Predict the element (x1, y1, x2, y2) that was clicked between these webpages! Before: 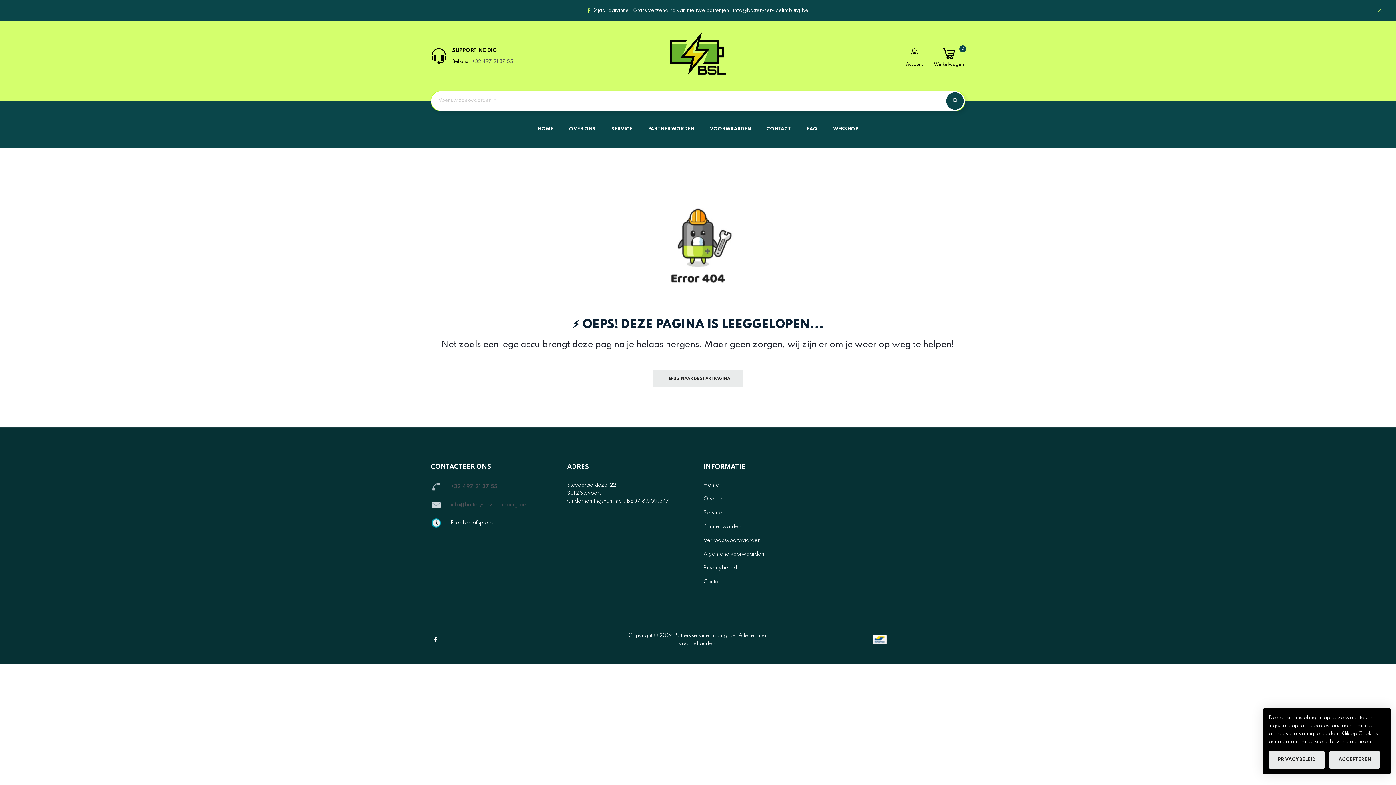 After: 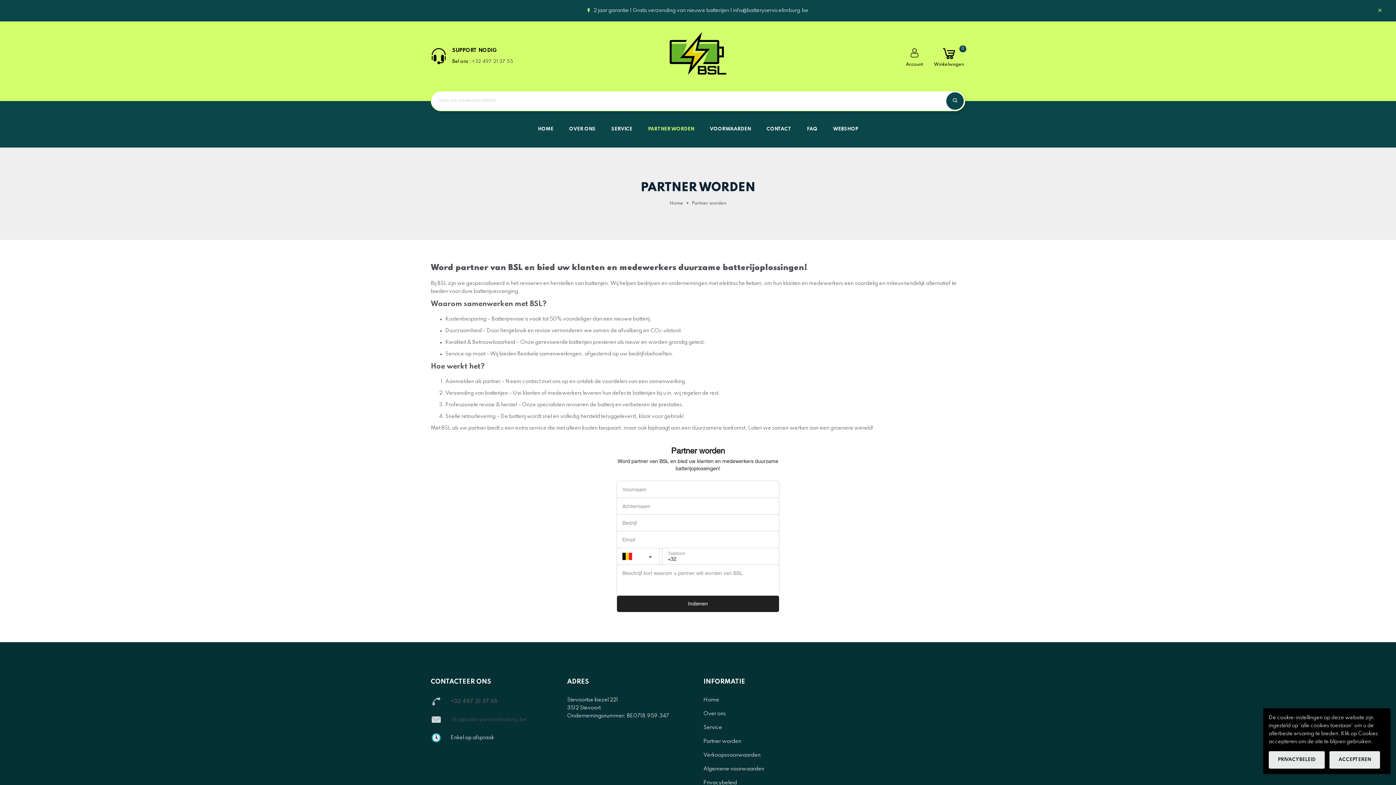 Action: label: PARTNER WORDEN bbox: (648, 125, 694, 132)